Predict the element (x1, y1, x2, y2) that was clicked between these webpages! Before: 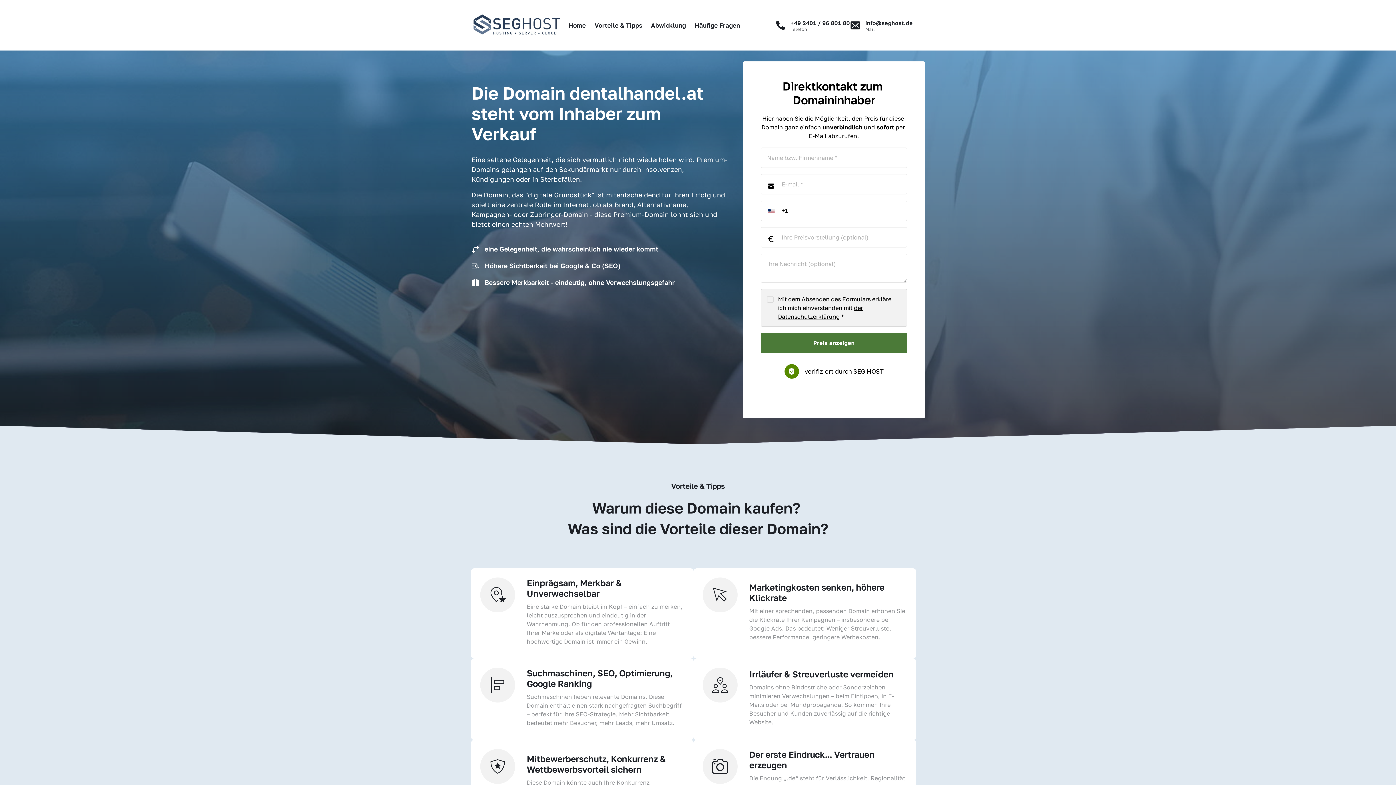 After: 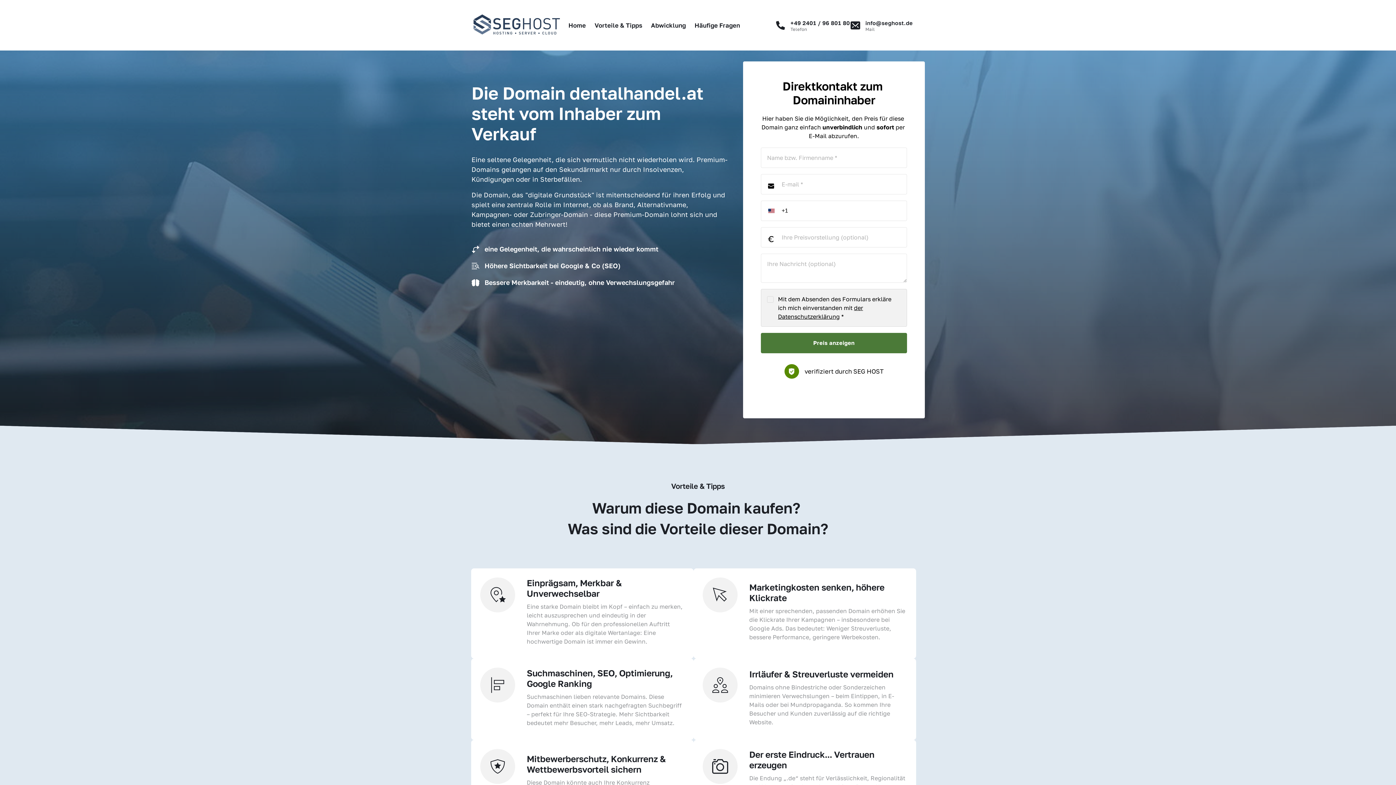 Action: label: info@seghost.de
Mail bbox: (850, 18, 913, 32)